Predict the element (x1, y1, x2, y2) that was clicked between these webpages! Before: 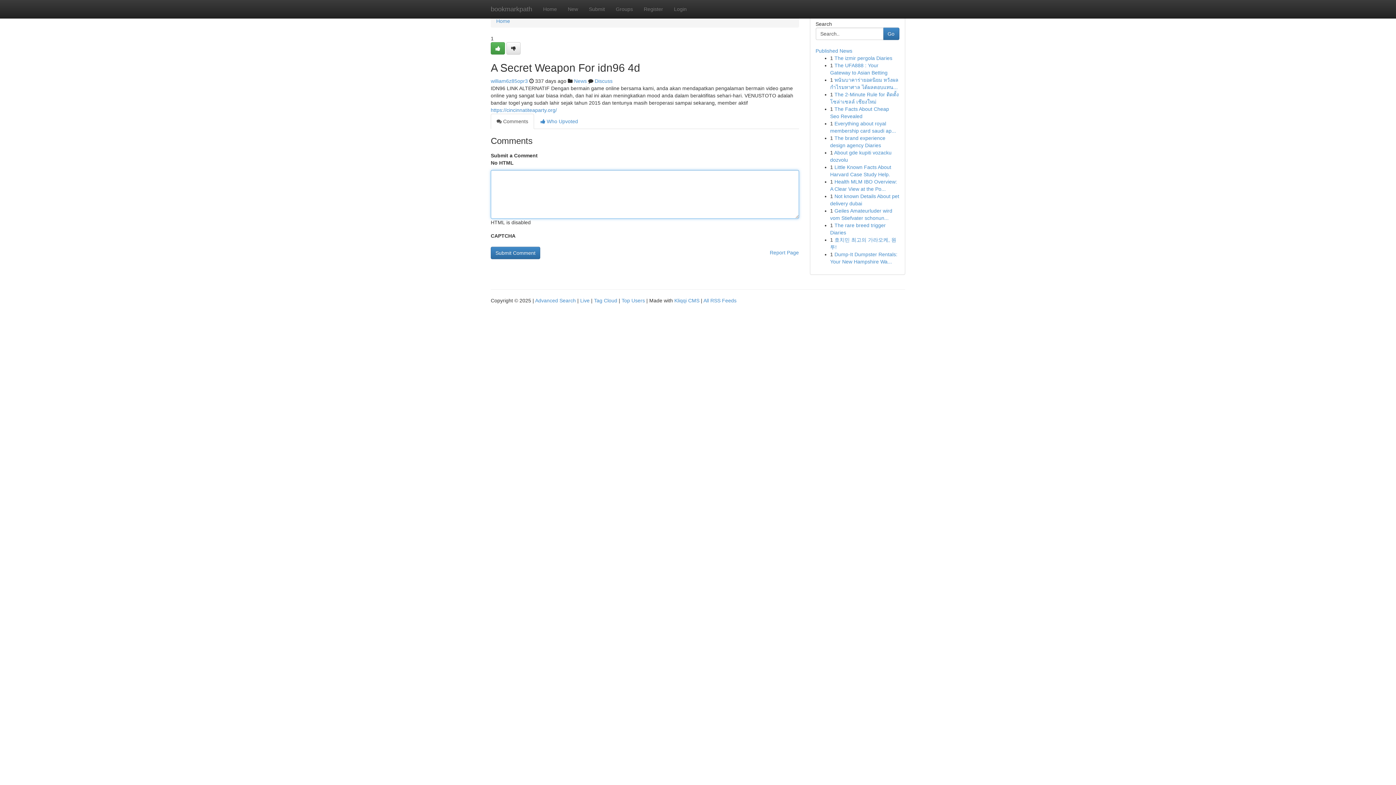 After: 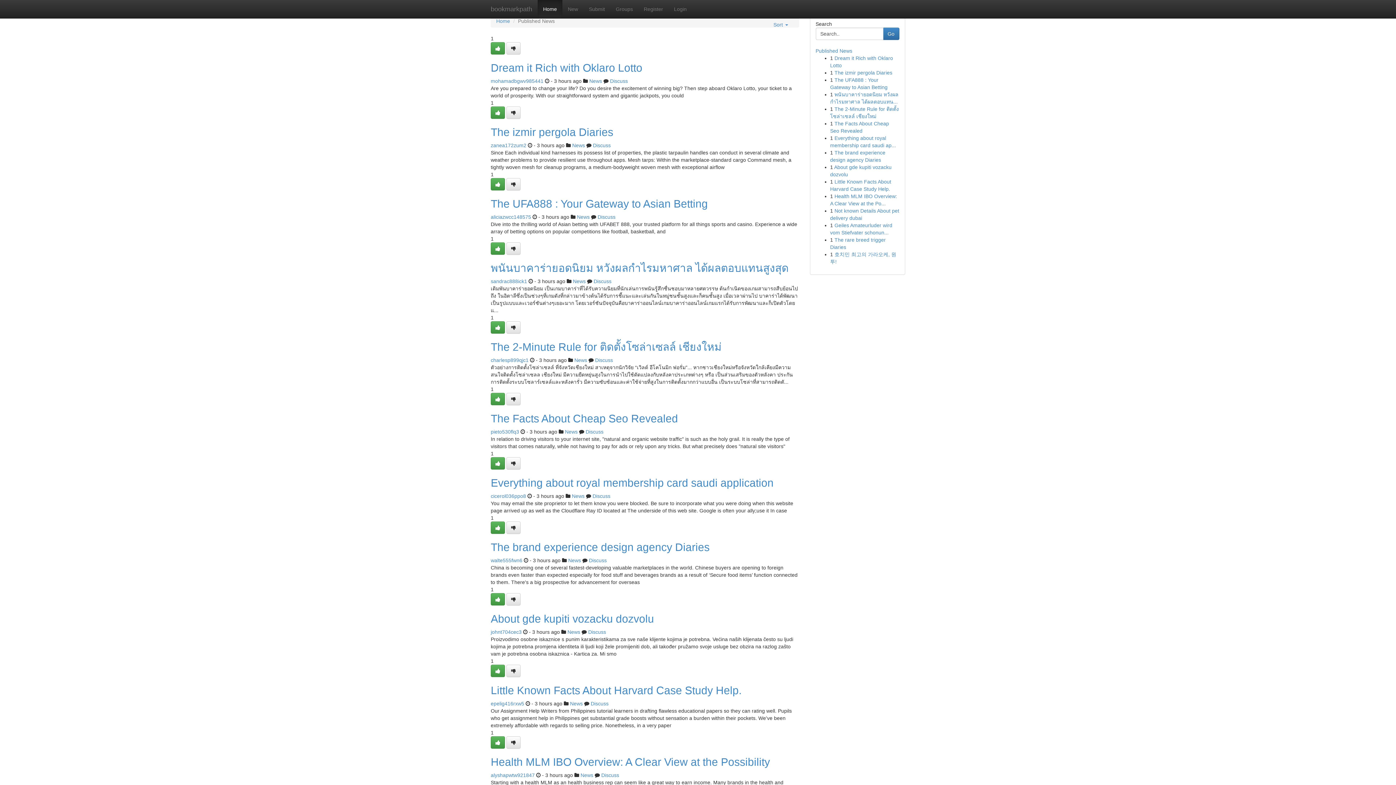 Action: label: Home bbox: (537, 0, 562, 18)